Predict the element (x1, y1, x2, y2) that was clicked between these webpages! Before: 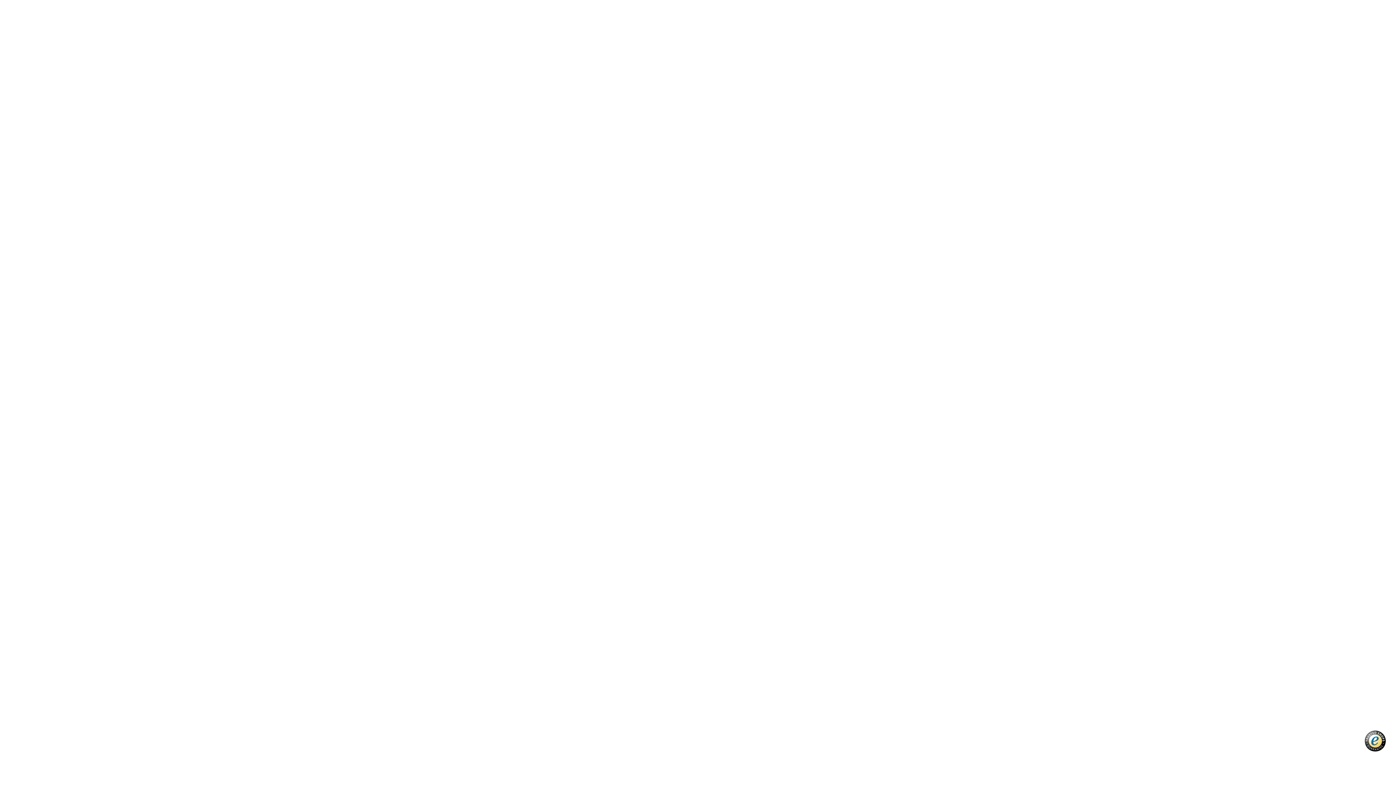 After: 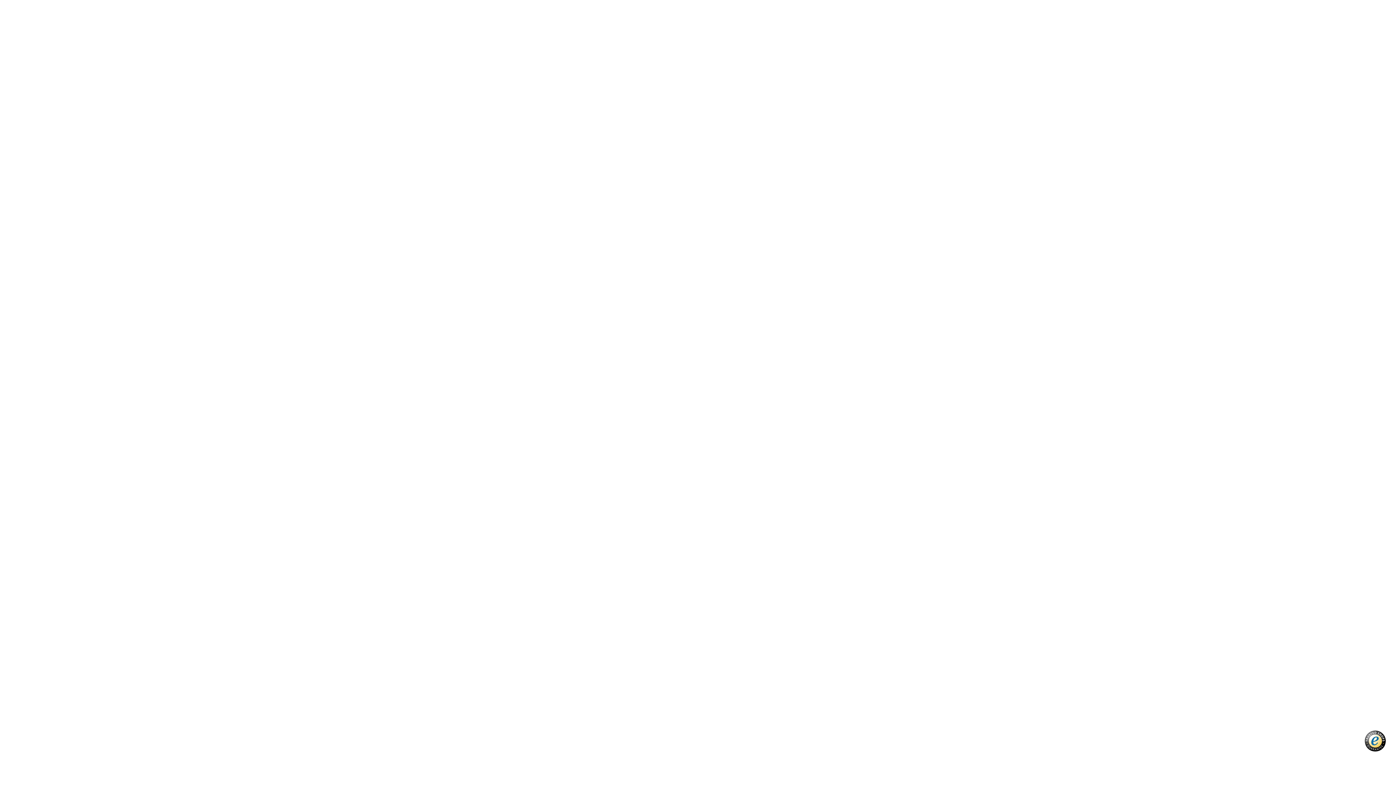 Action: bbox: (1365, 730, 1386, 752)